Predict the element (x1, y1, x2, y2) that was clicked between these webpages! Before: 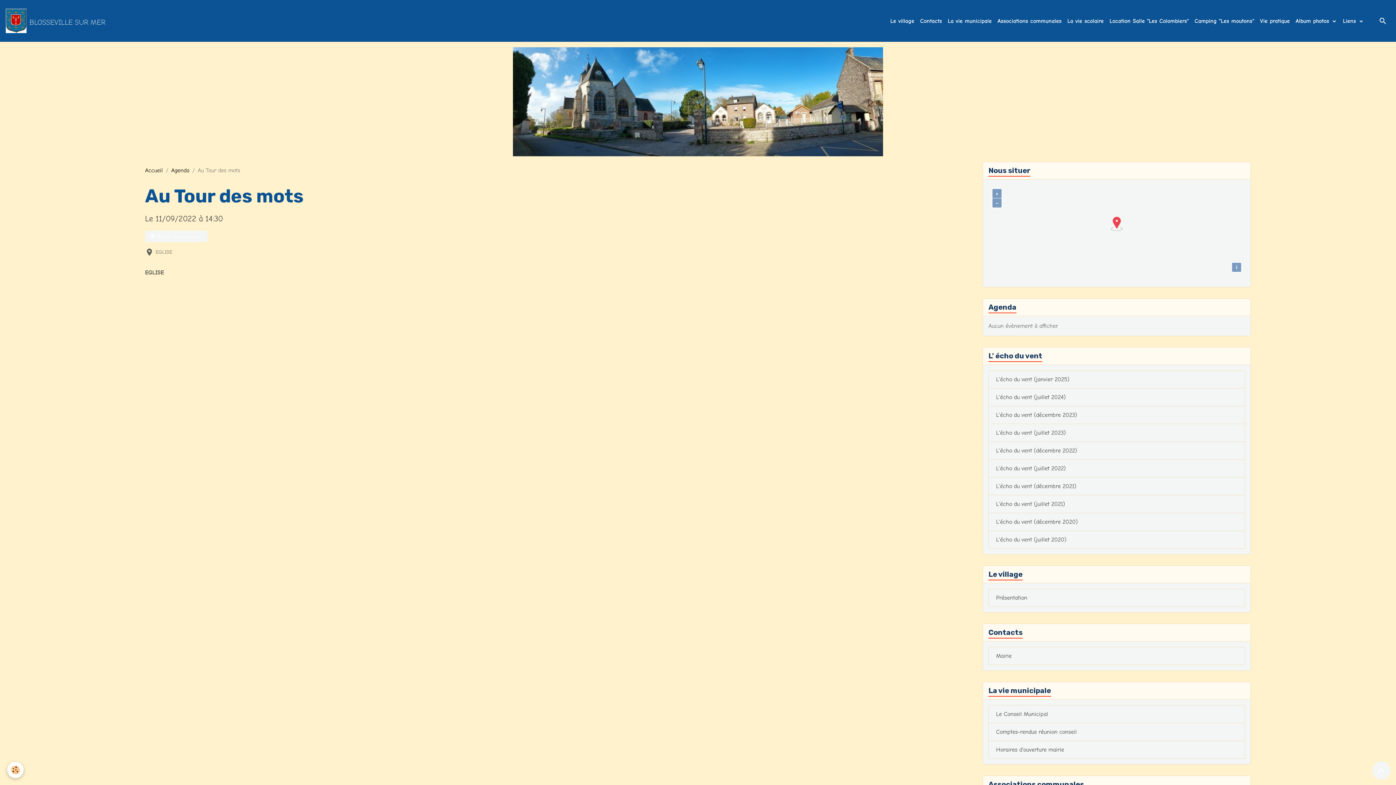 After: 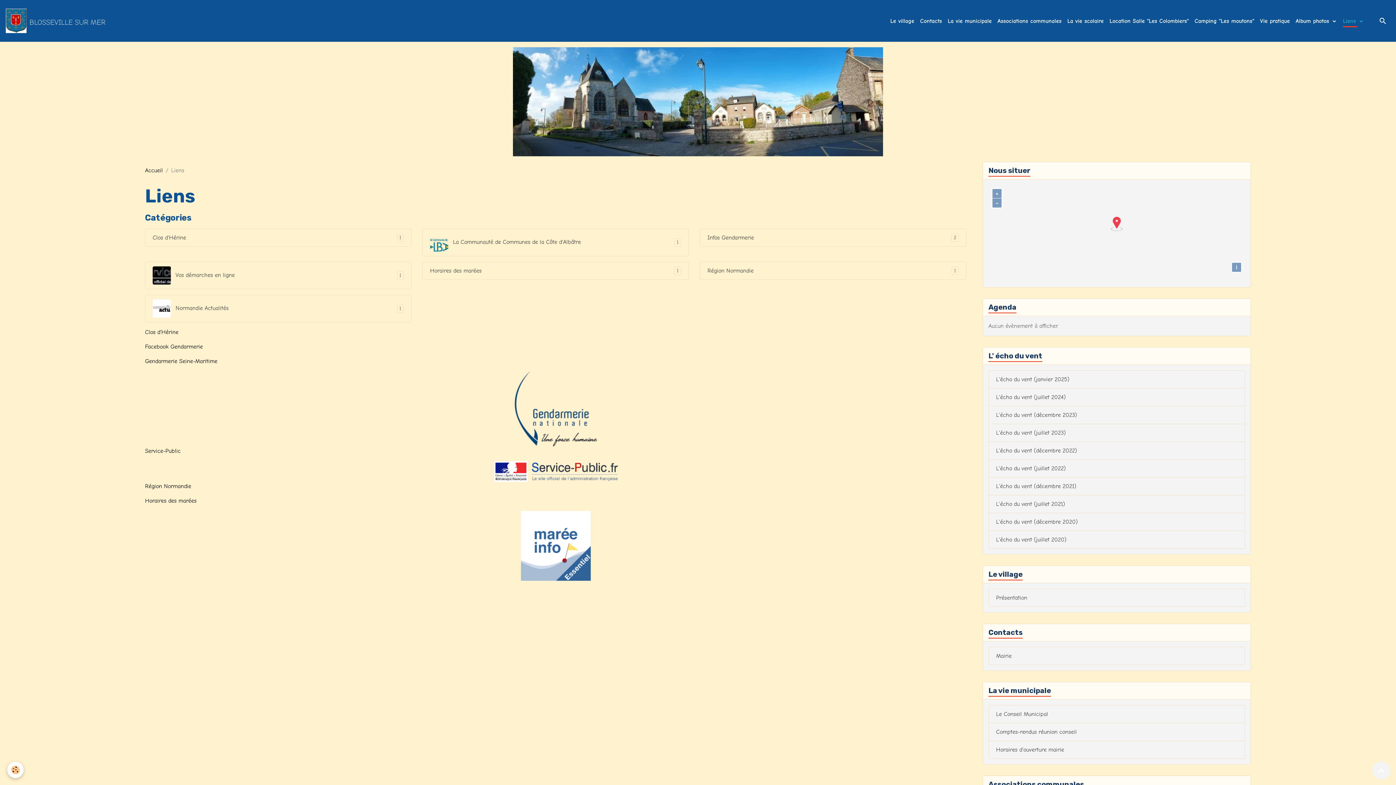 Action: label: Liens  bbox: (1340, 13, 1367, 28)